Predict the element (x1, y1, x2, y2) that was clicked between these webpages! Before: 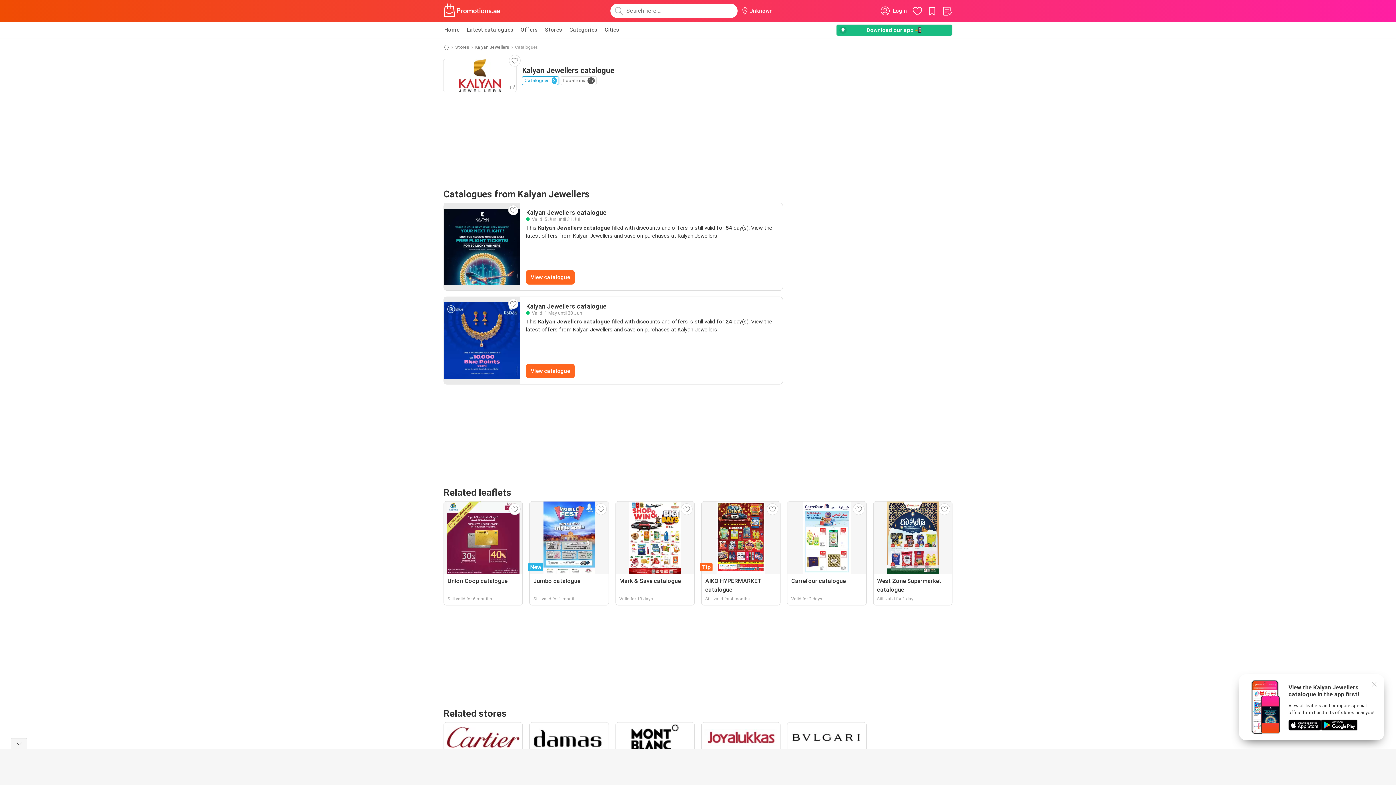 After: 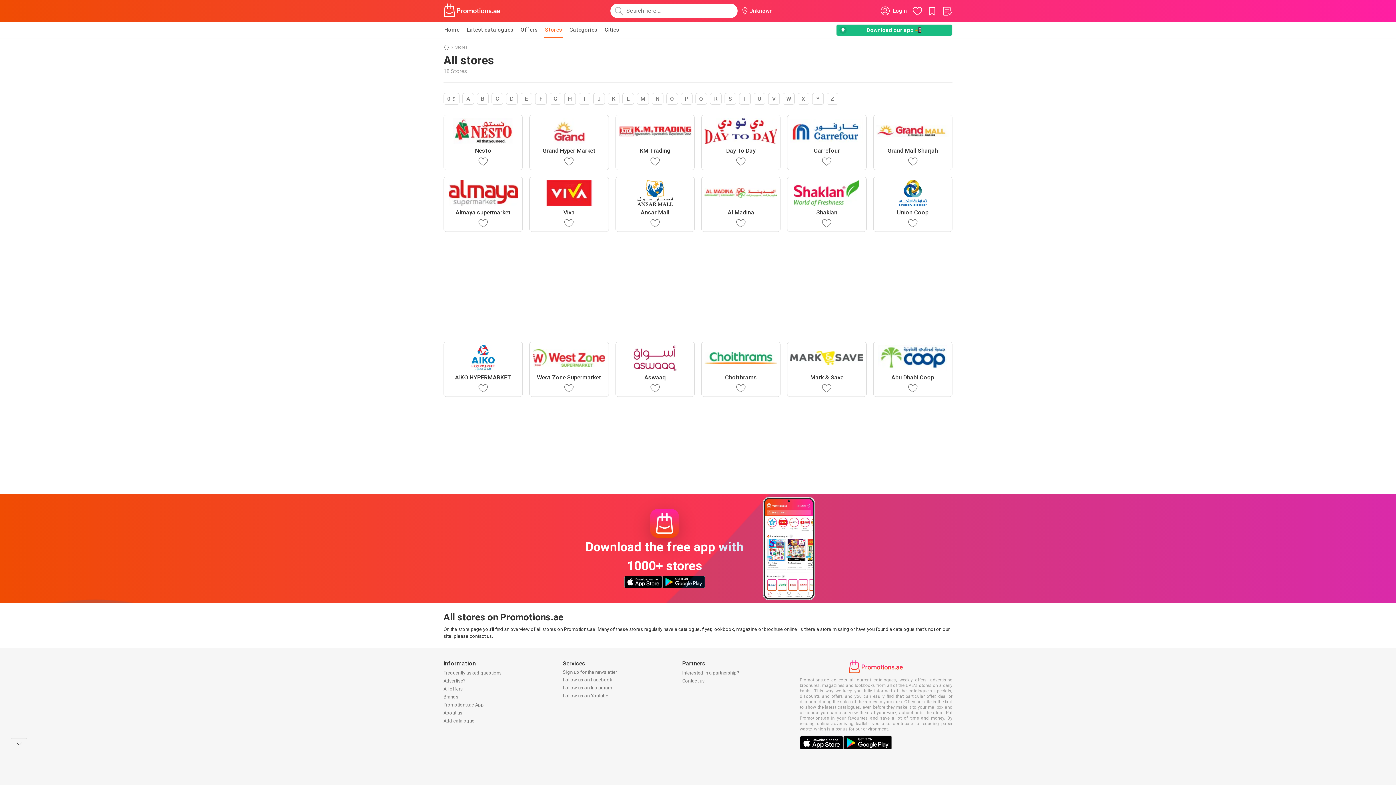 Action: bbox: (544, 21, 562, 37) label: Stores